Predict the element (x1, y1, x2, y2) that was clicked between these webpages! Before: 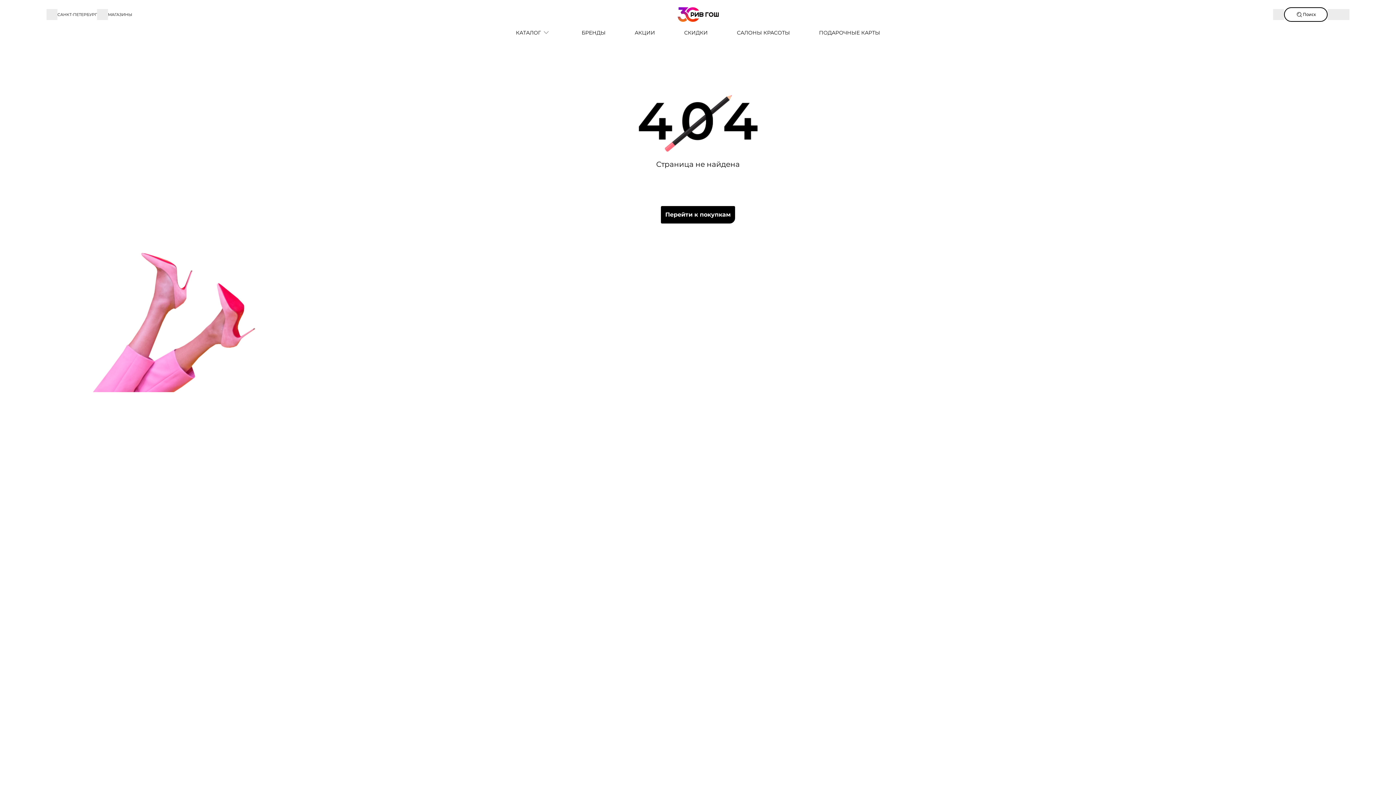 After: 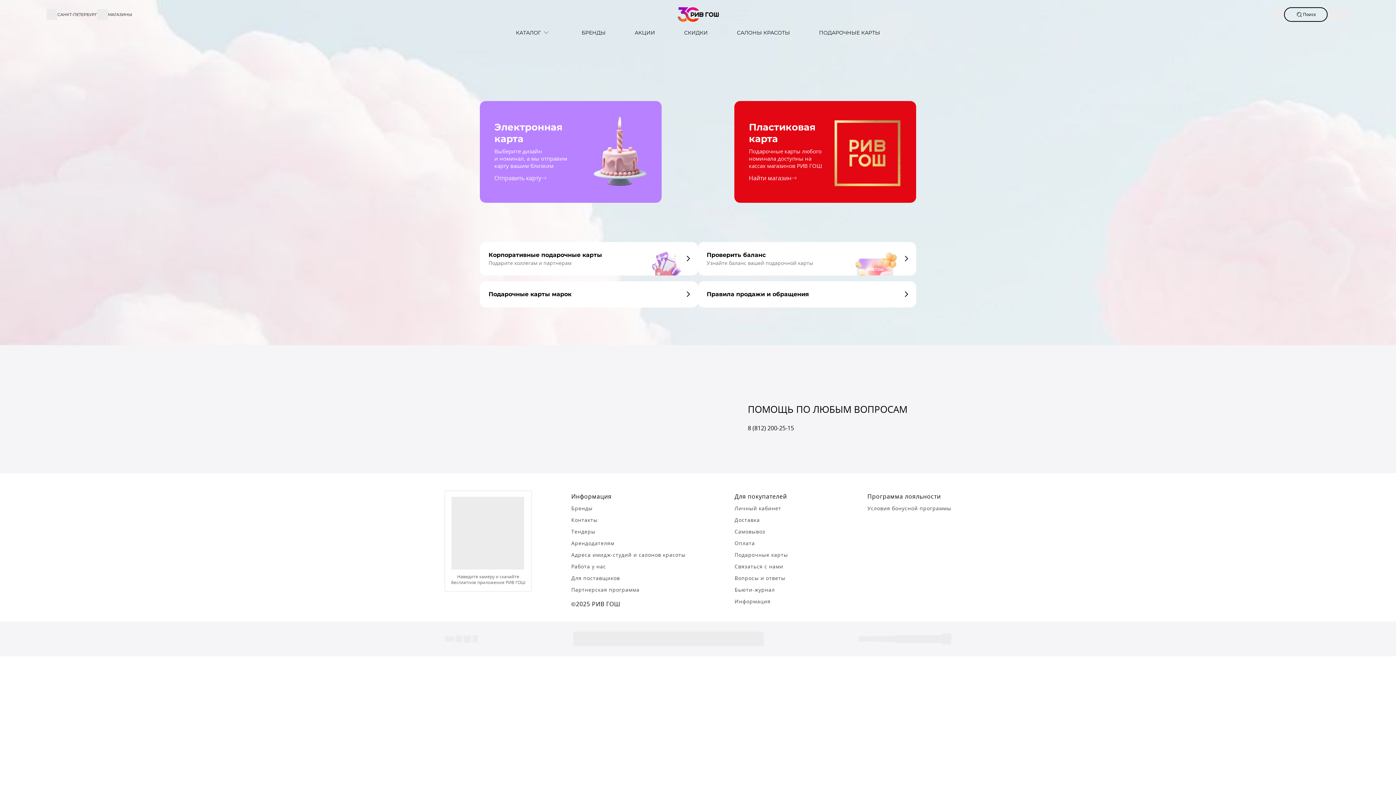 Action: bbox: (804, 29, 894, 36) label: ПОДАРОЧНЫЕ КАРТЫ